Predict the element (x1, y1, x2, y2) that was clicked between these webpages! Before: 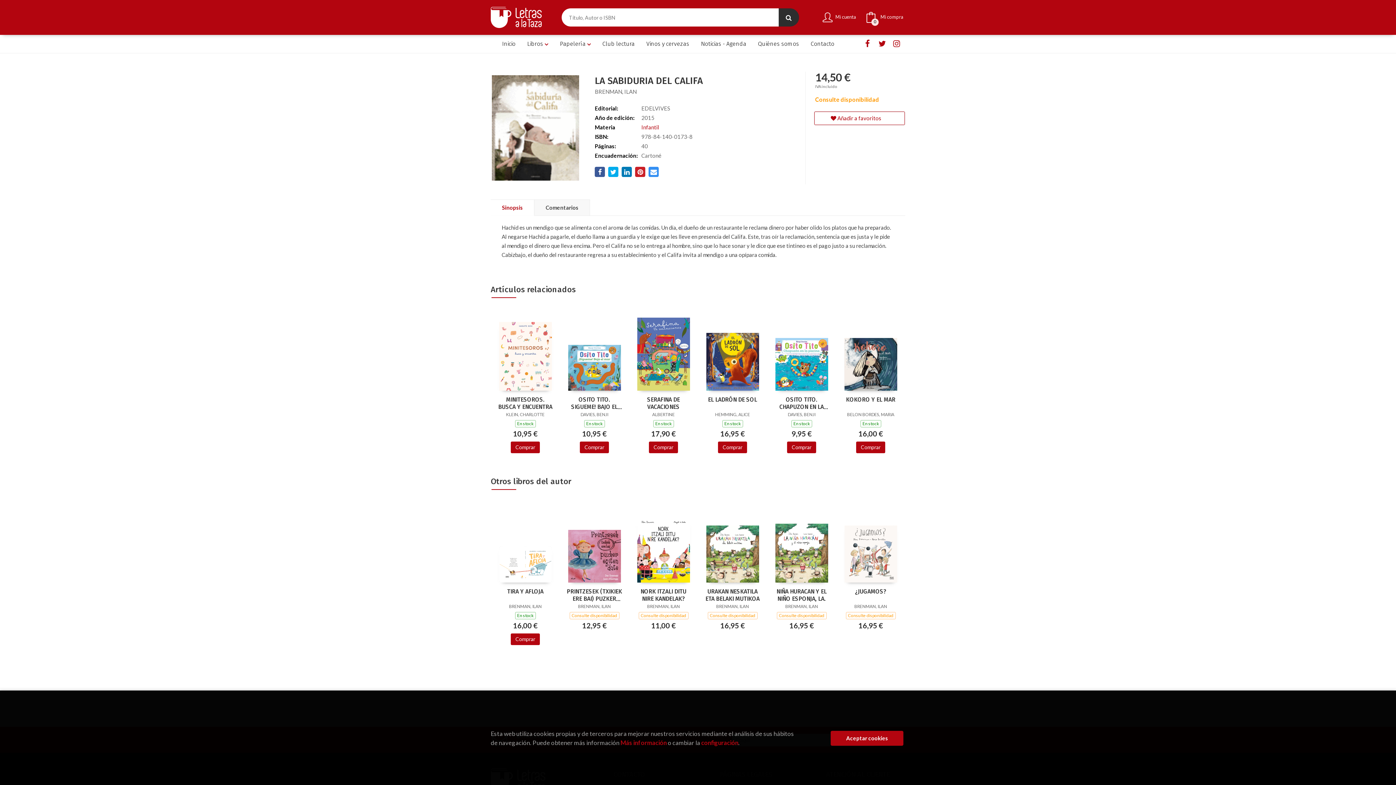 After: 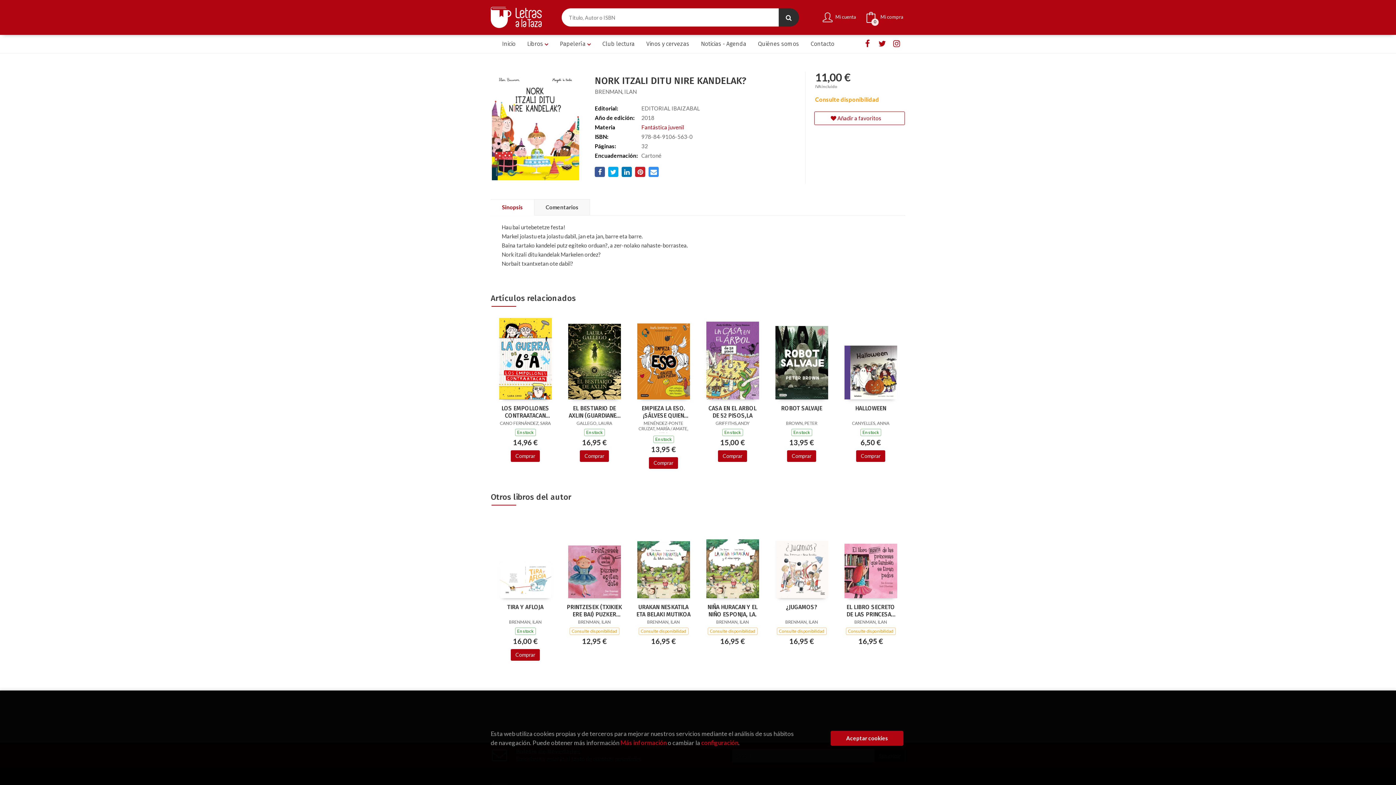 Action: label: NORK ITZALI DITU NIRE KANDELAK? bbox: (636, 588, 691, 603)